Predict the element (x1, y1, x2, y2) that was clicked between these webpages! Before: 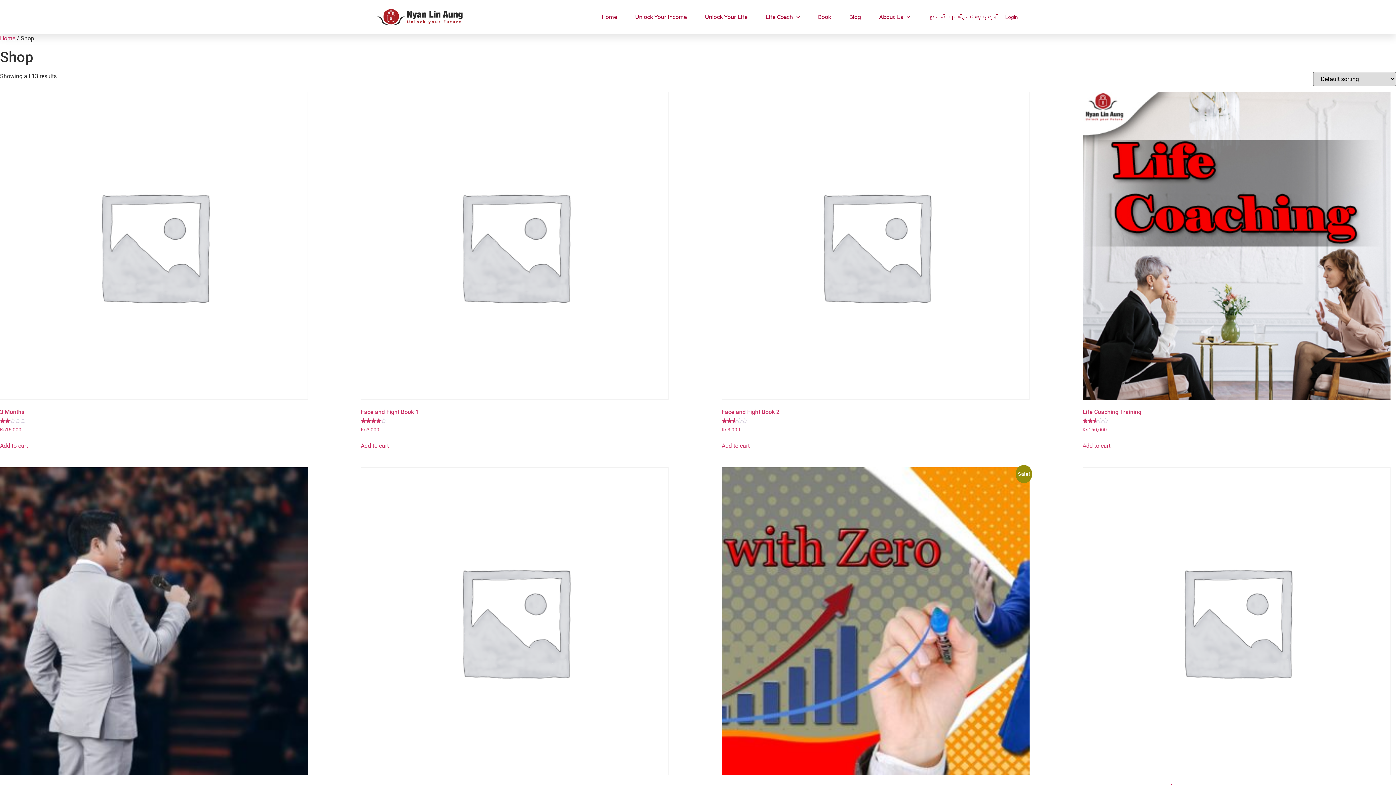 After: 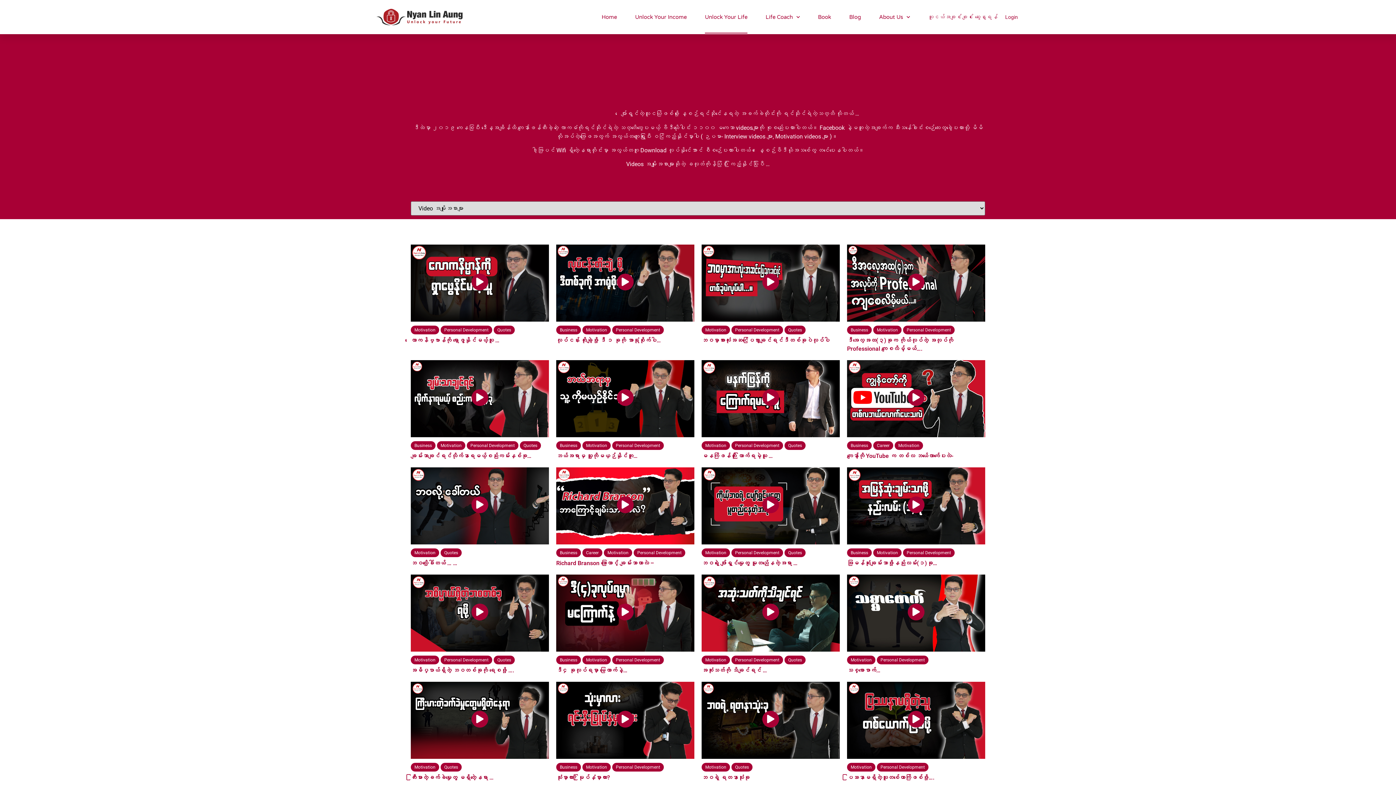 Action: bbox: (705, 0, 747, 33) label: Unlock Your Life